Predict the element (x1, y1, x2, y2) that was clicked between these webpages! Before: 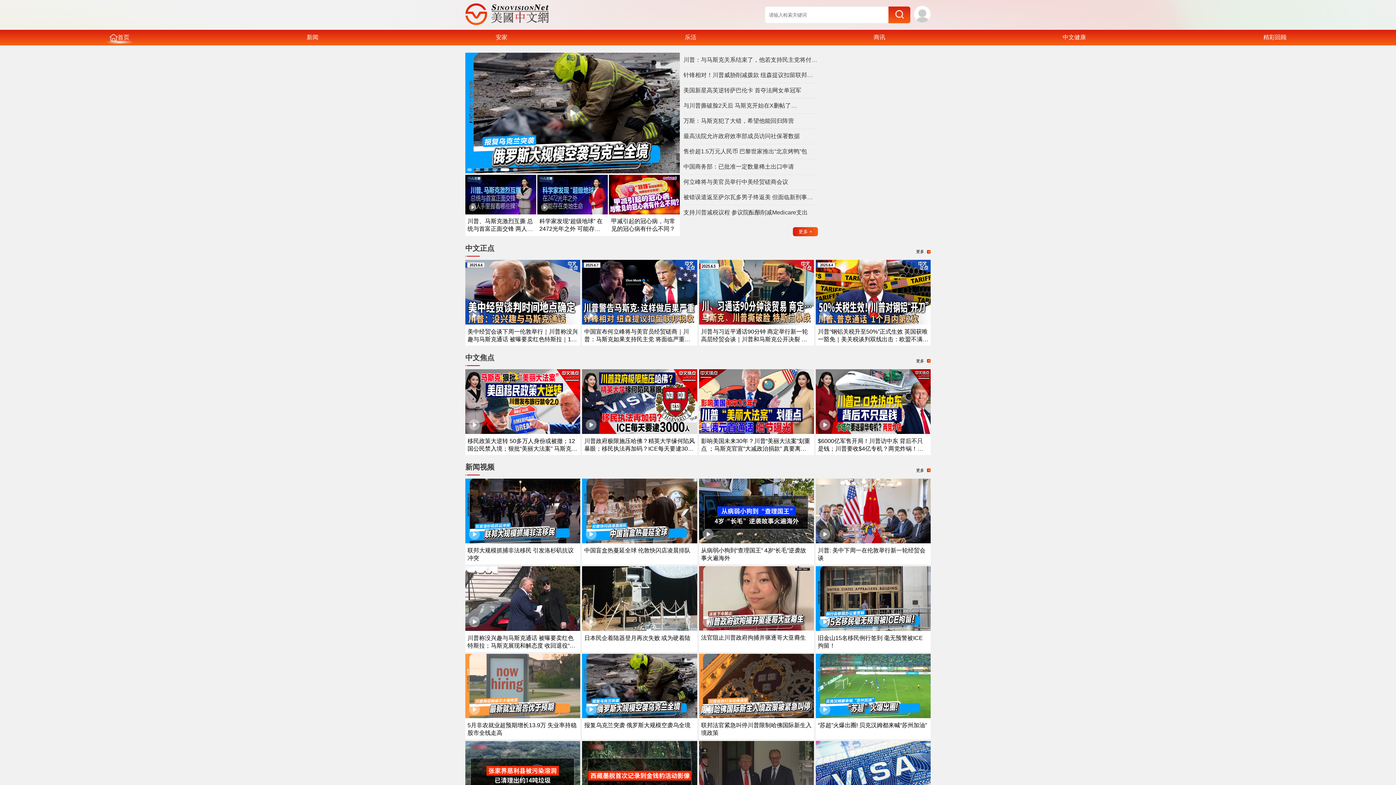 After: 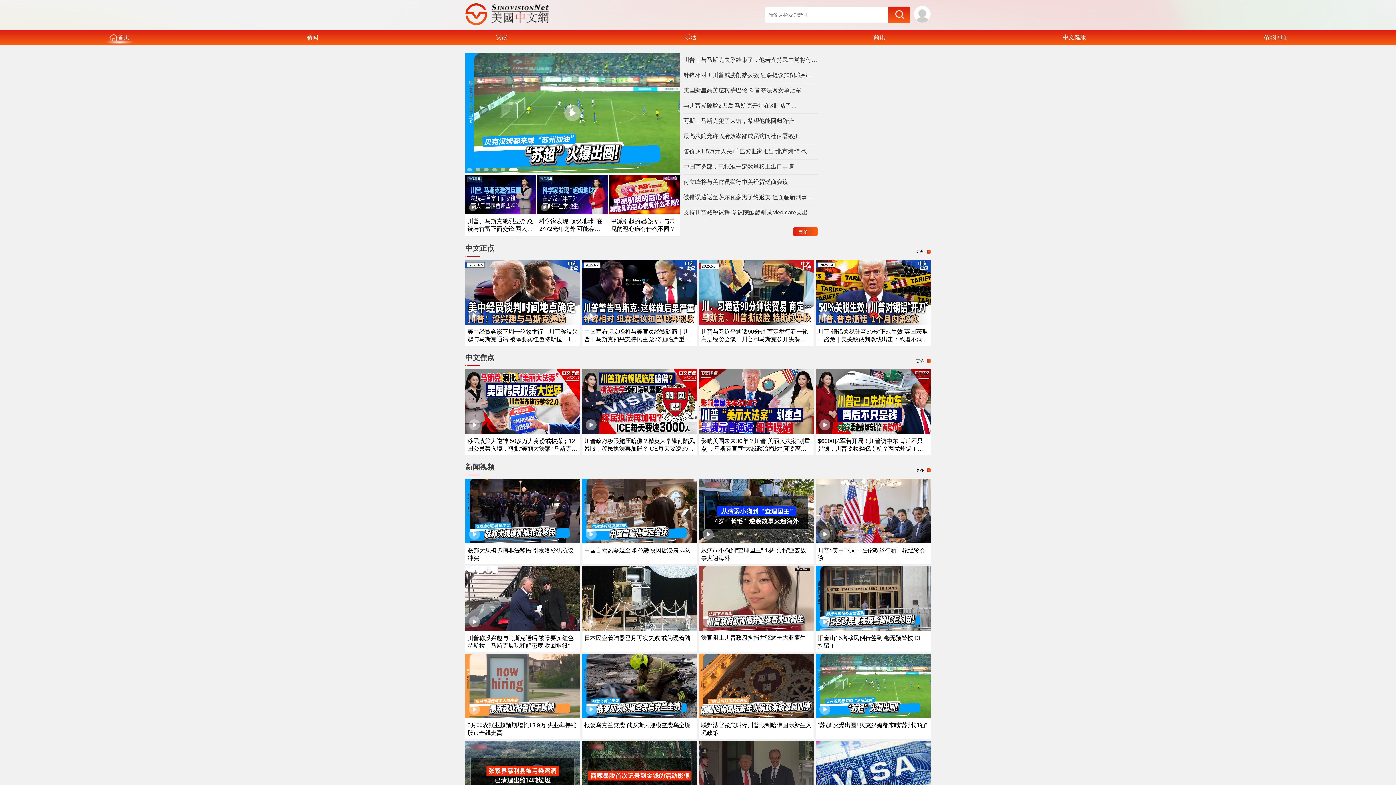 Action: bbox: (815, 626, 930, 632)